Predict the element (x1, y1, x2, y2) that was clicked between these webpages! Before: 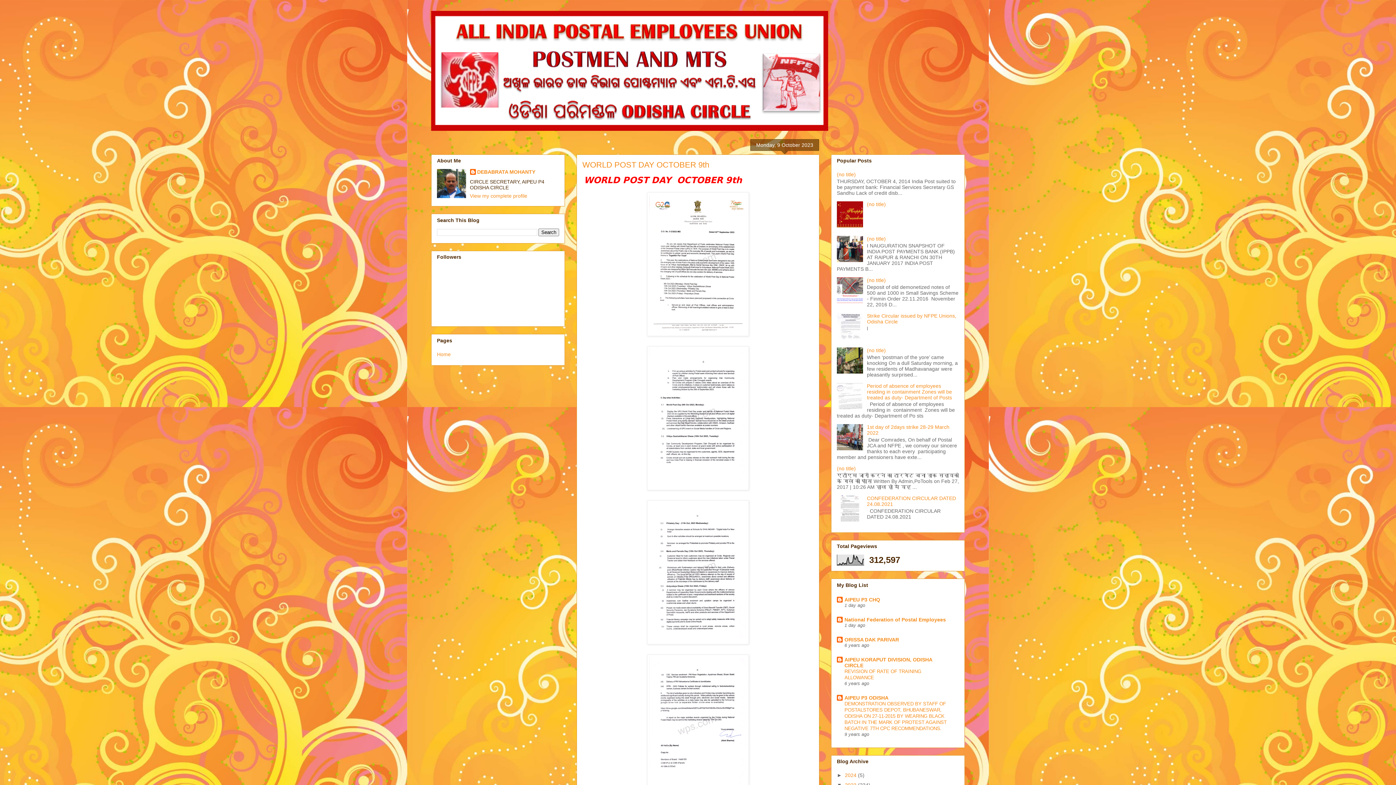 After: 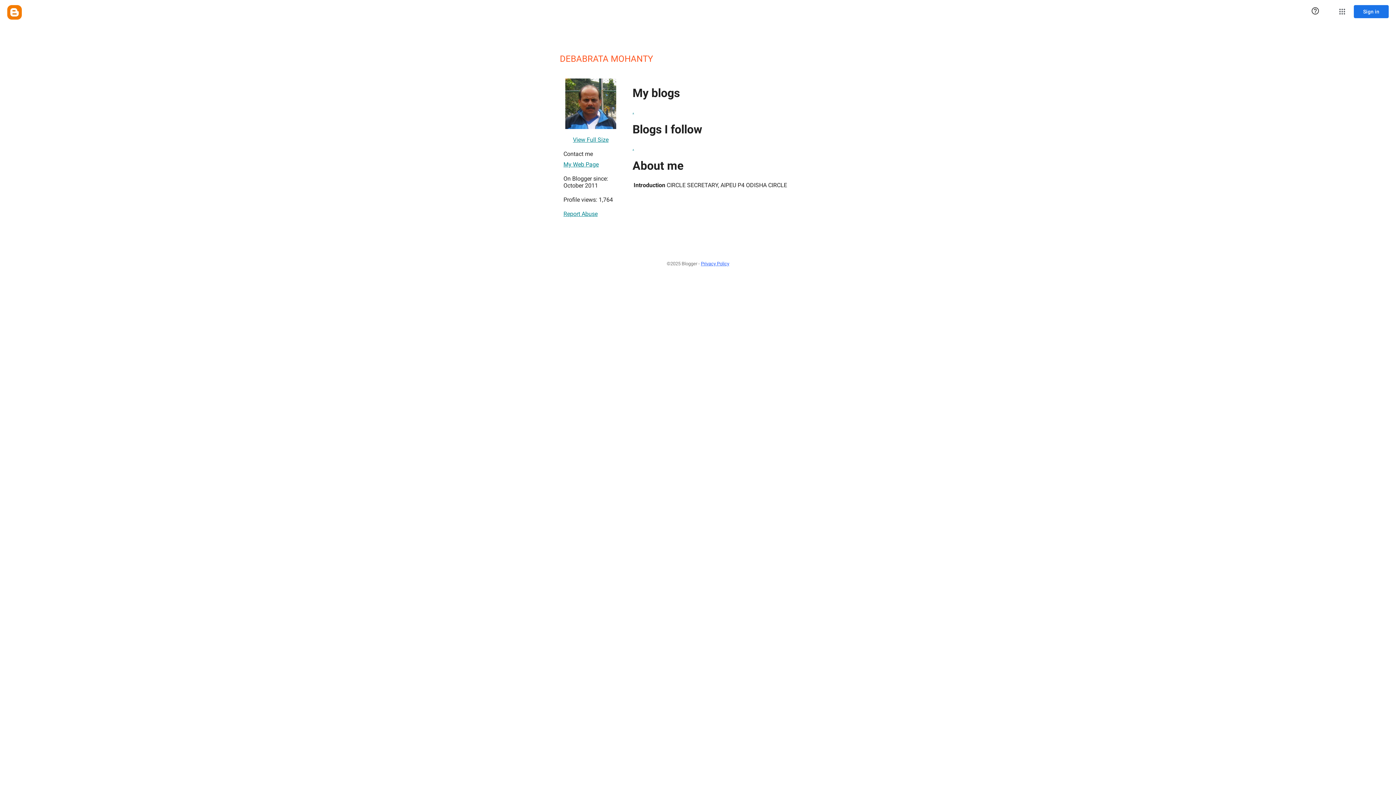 Action: bbox: (470, 169, 535, 176) label: DEBABRATA MOHANTY